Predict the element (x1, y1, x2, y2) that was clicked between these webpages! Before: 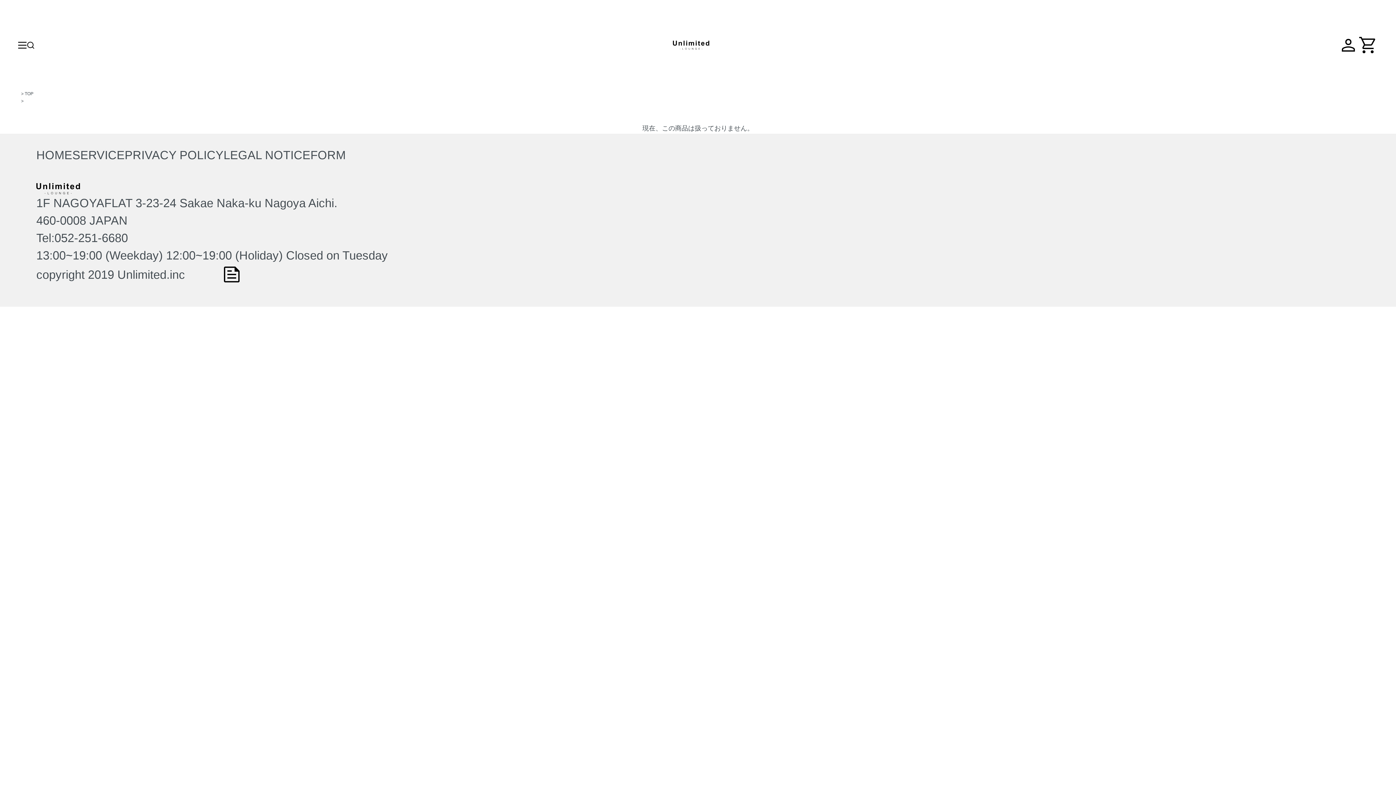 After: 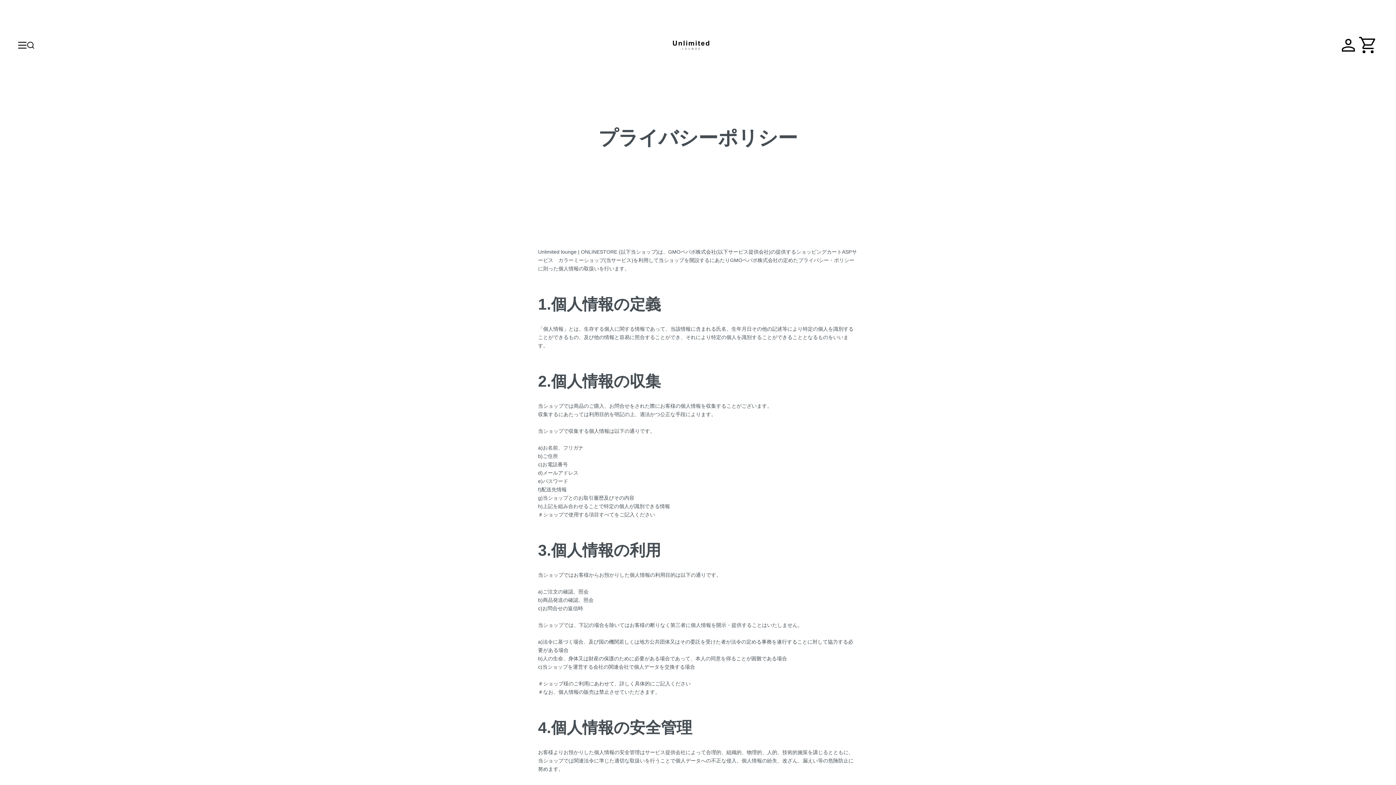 Action: bbox: (124, 148, 223, 161) label: PRIVACY POLICY